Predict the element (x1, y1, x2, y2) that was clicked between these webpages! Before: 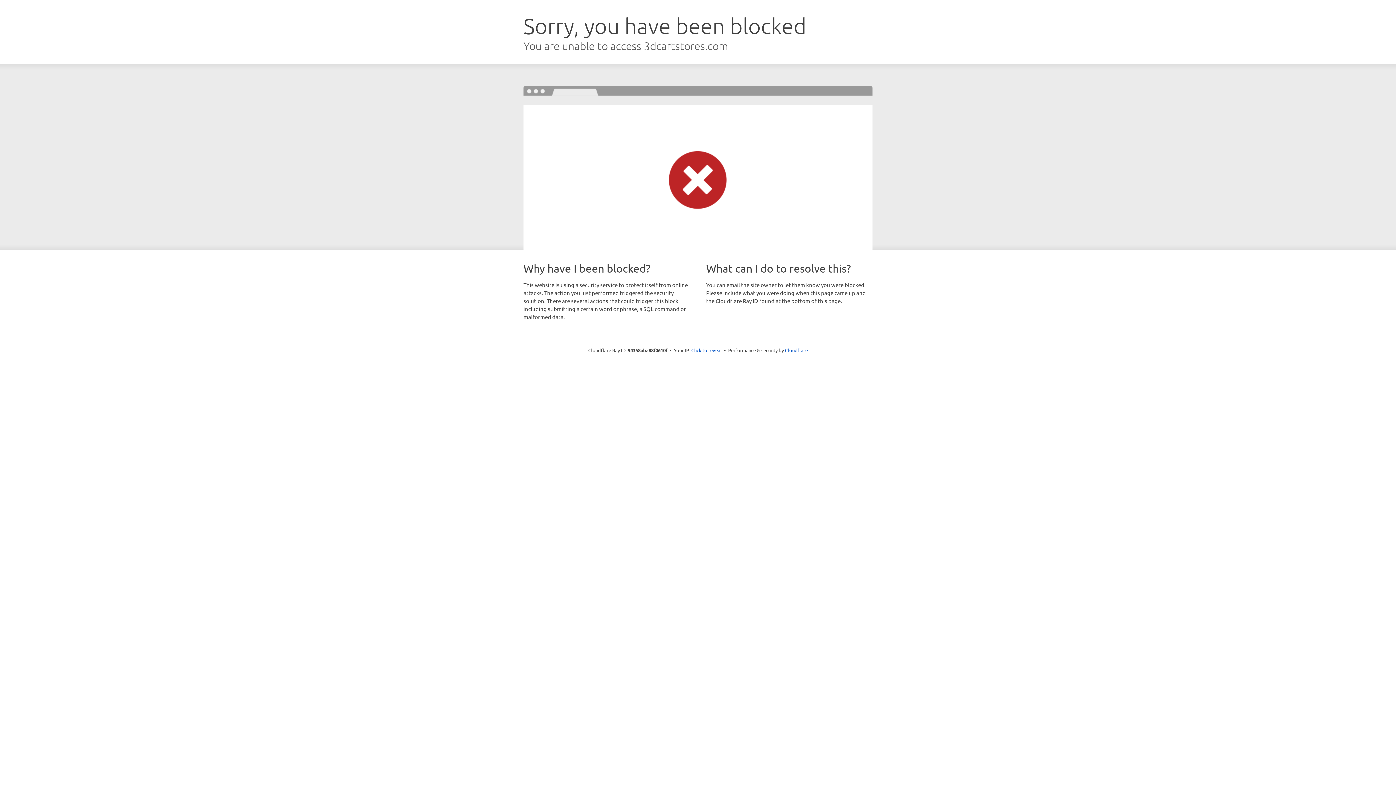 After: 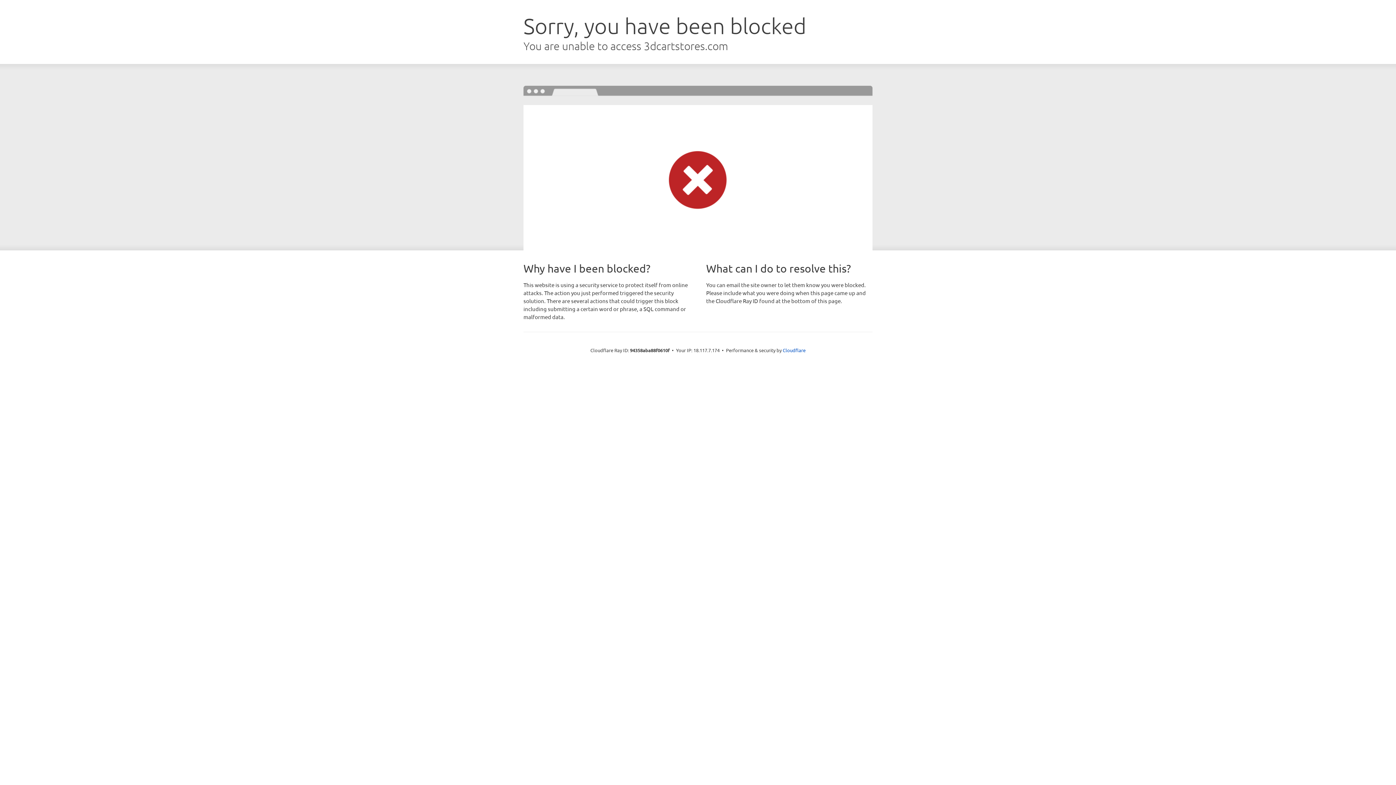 Action: label: Click to reveal bbox: (691, 346, 722, 353)